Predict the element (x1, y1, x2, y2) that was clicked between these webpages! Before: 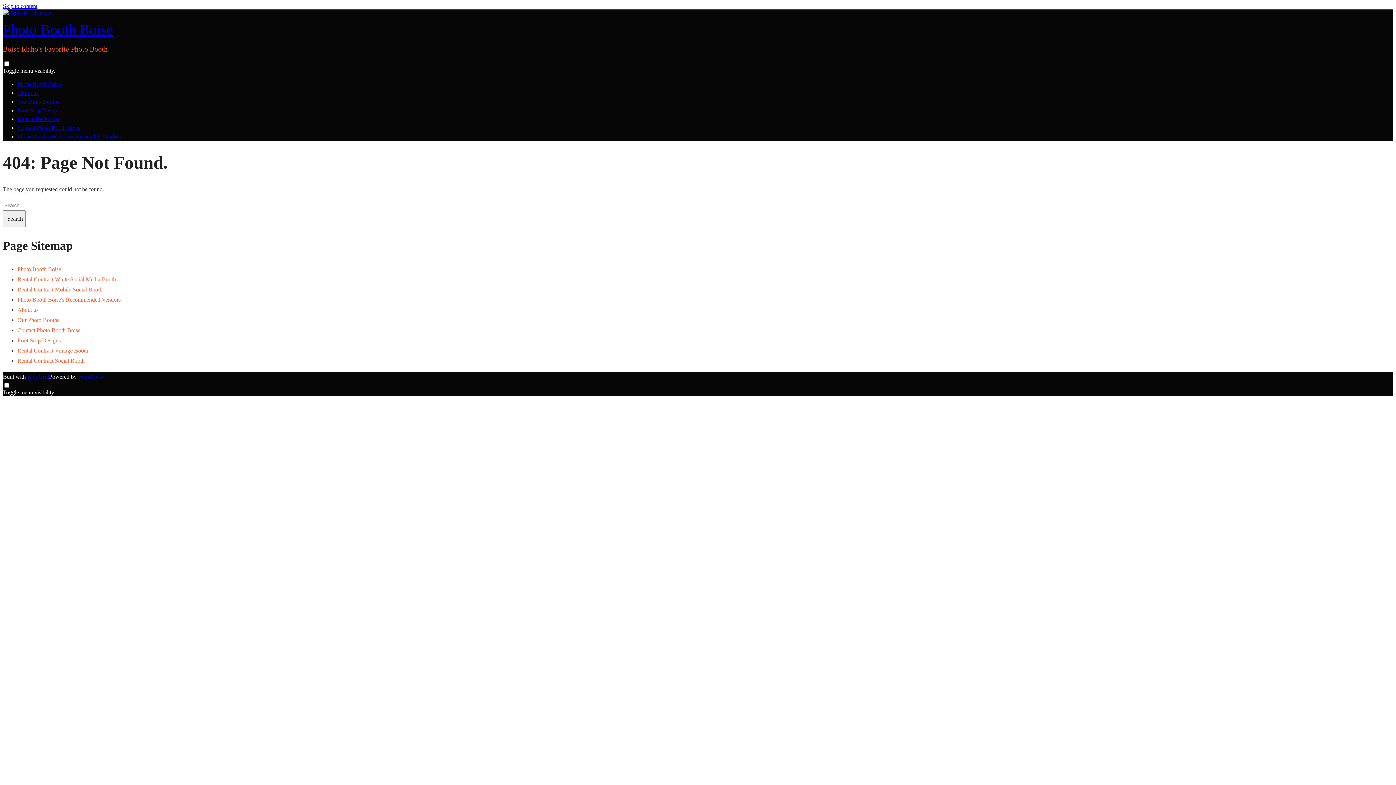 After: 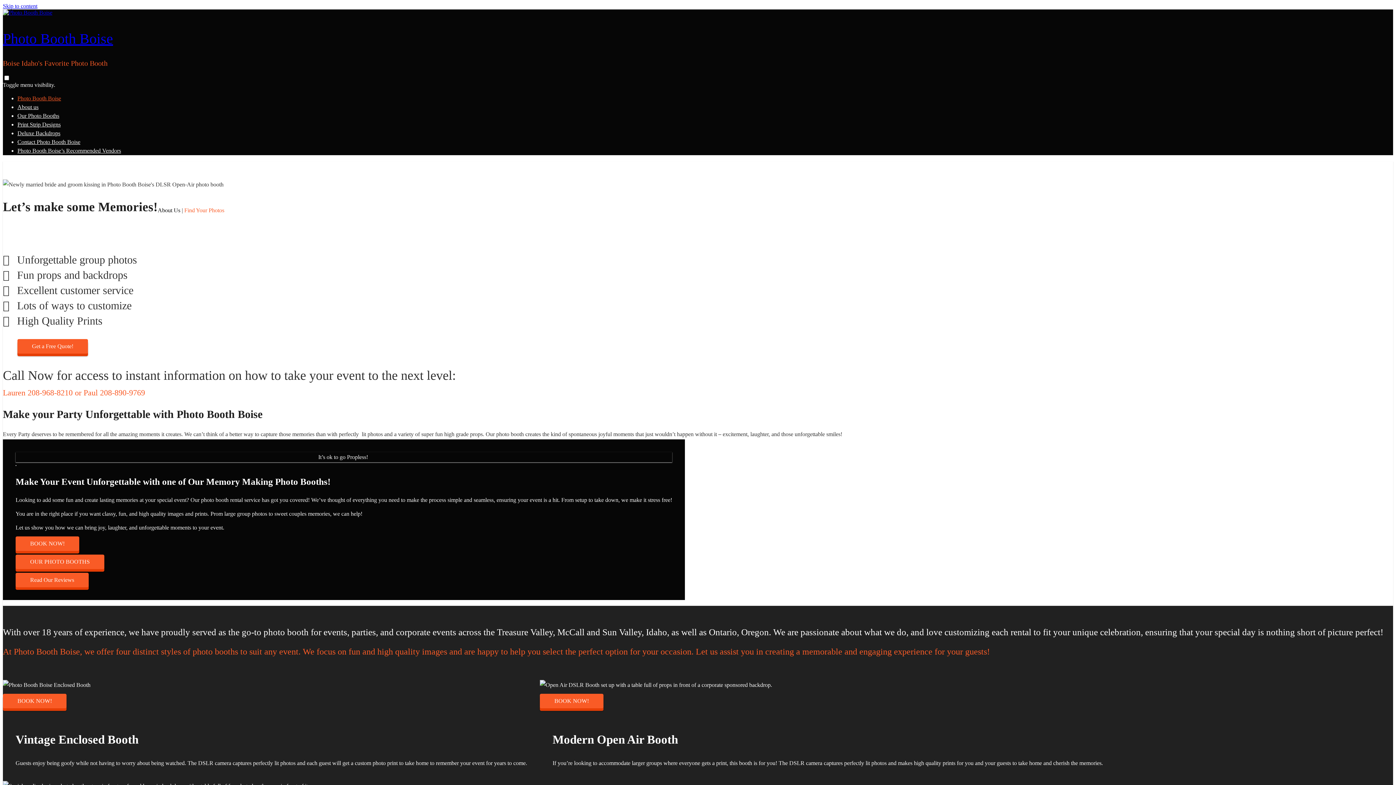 Action: bbox: (2, 21, 113, 37) label: Photo Booth Boise